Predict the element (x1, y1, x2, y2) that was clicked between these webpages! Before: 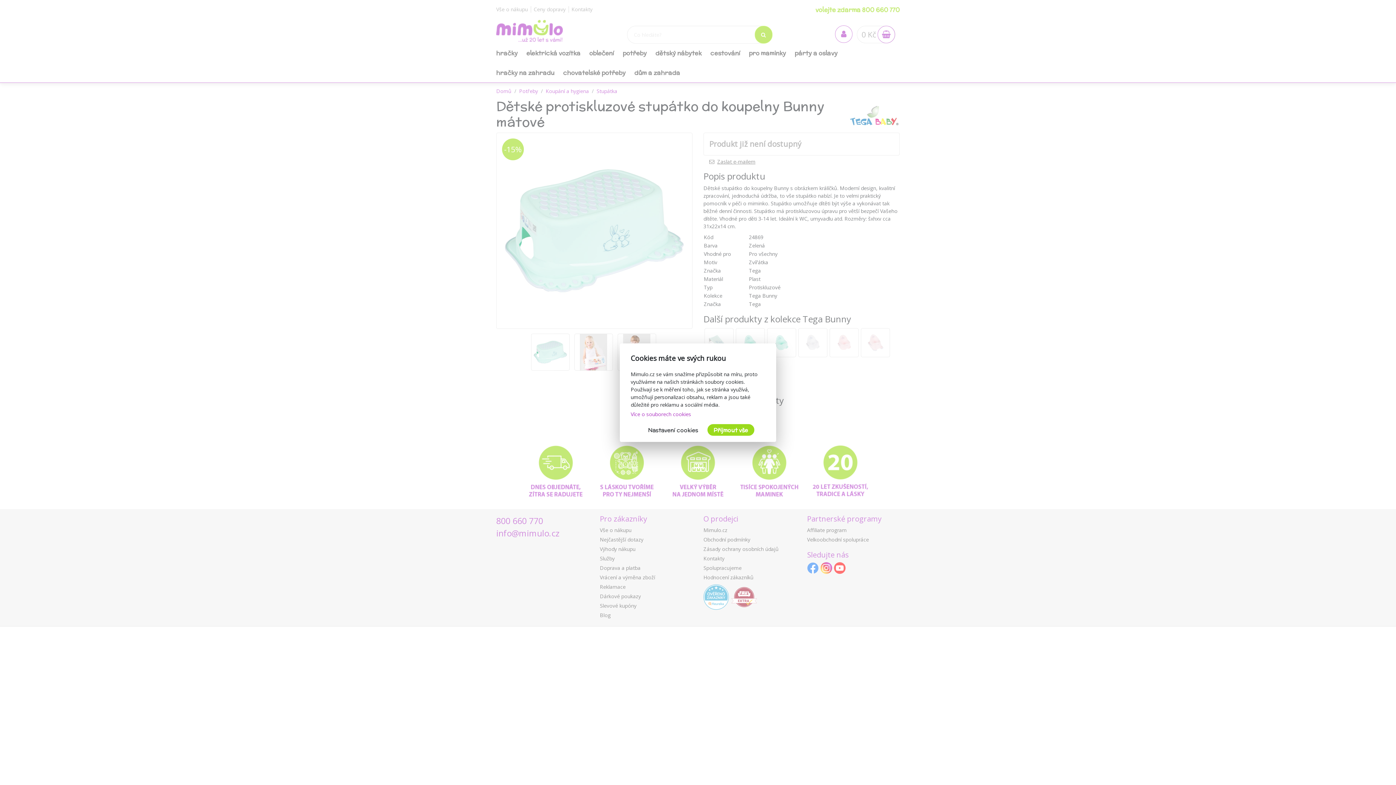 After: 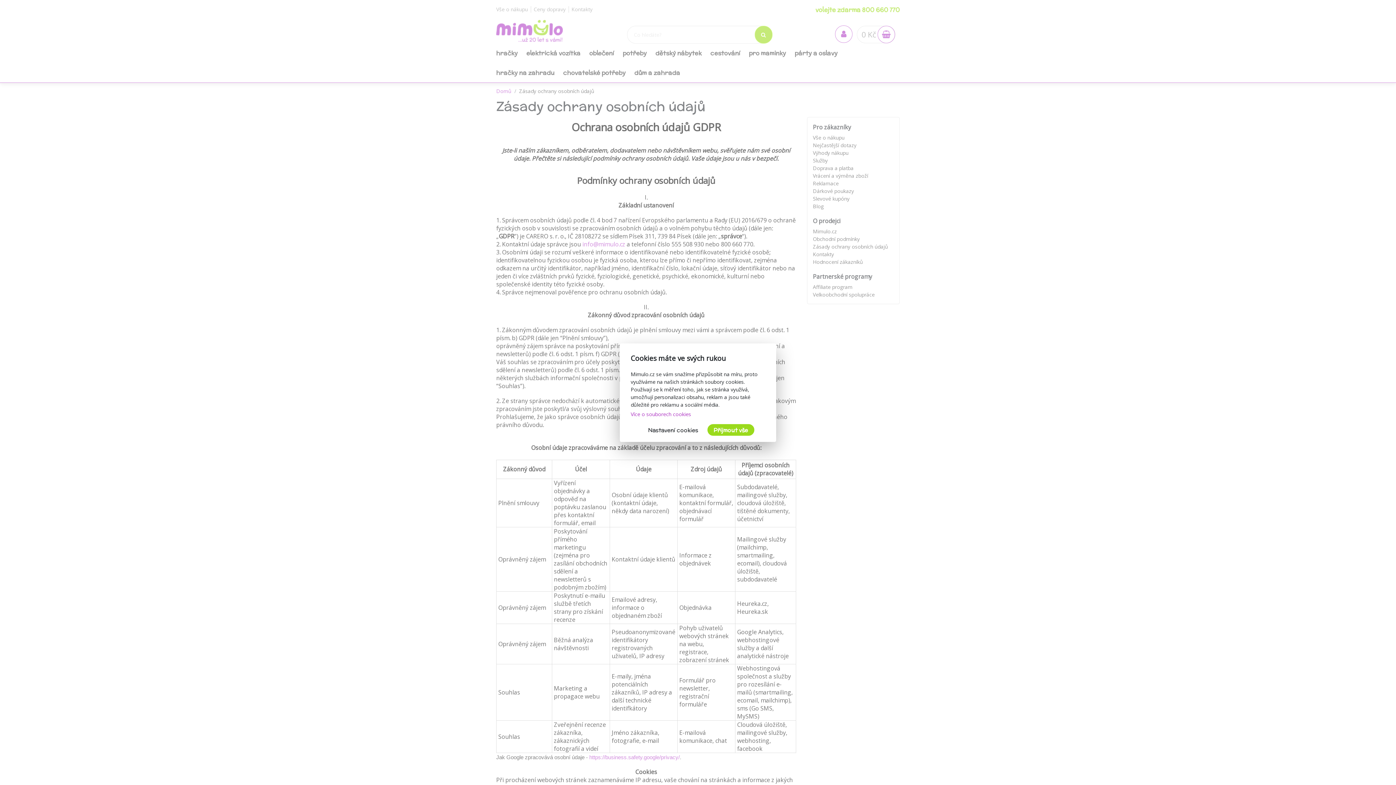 Action: label: Více o souborech cookies bbox: (630, 410, 691, 417)